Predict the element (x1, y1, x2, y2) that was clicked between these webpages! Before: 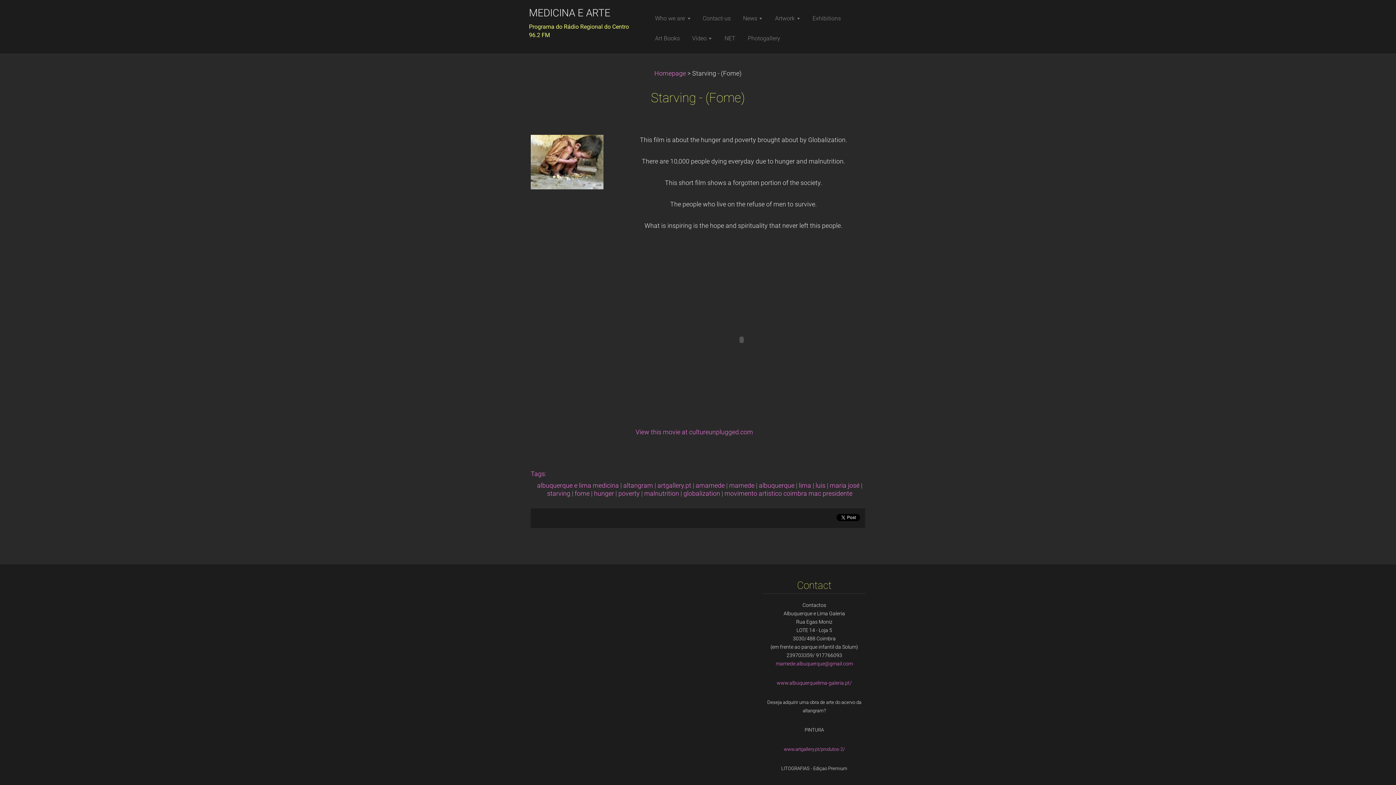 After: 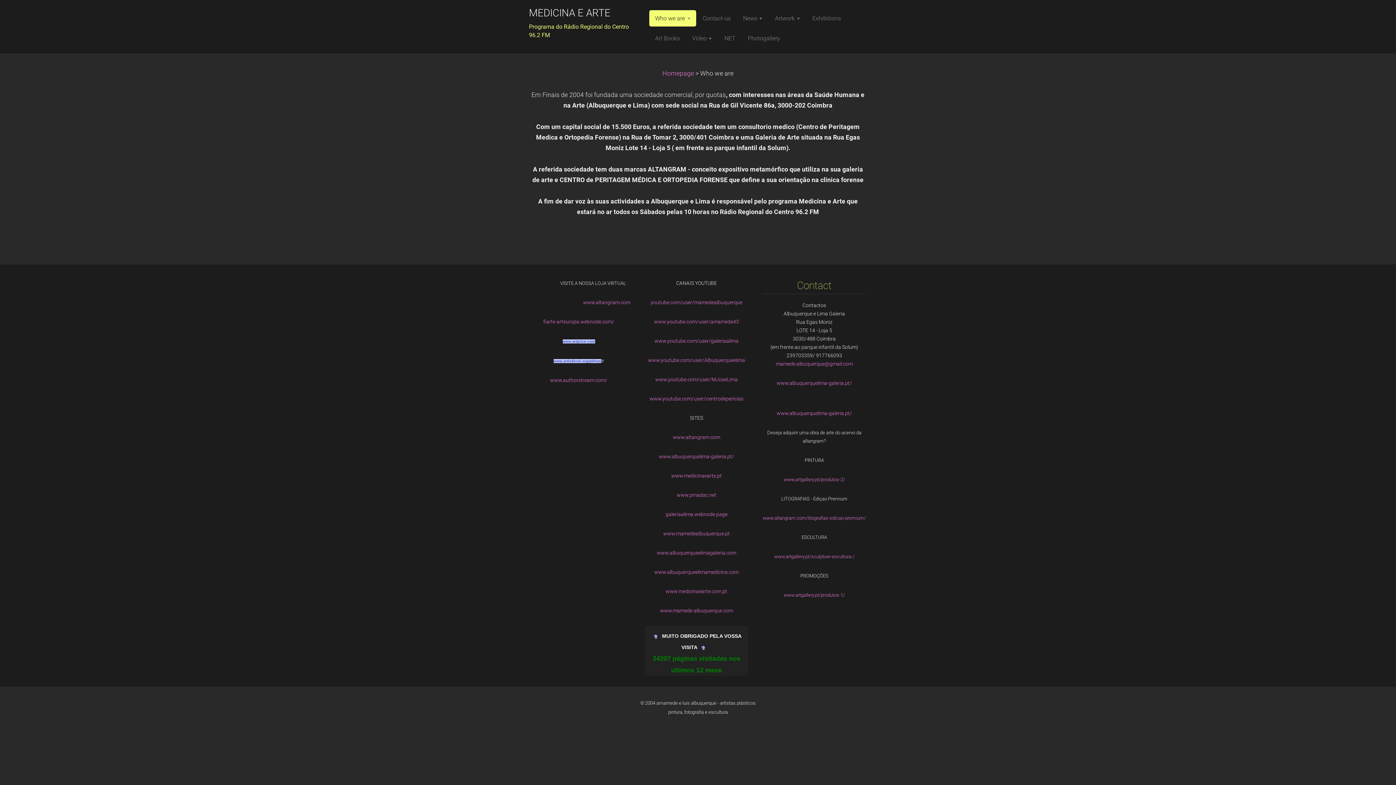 Action: bbox: (649, 10, 696, 26) label: Who we are